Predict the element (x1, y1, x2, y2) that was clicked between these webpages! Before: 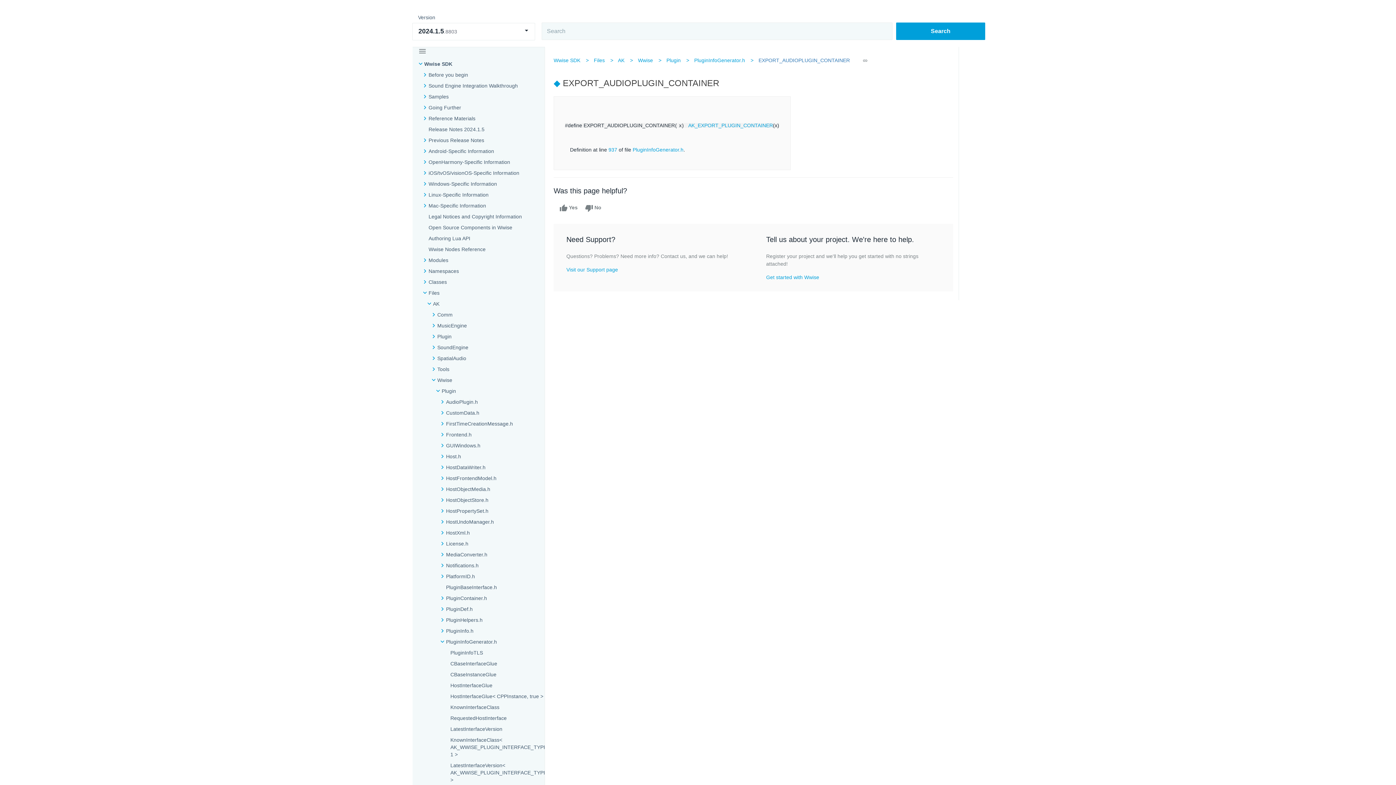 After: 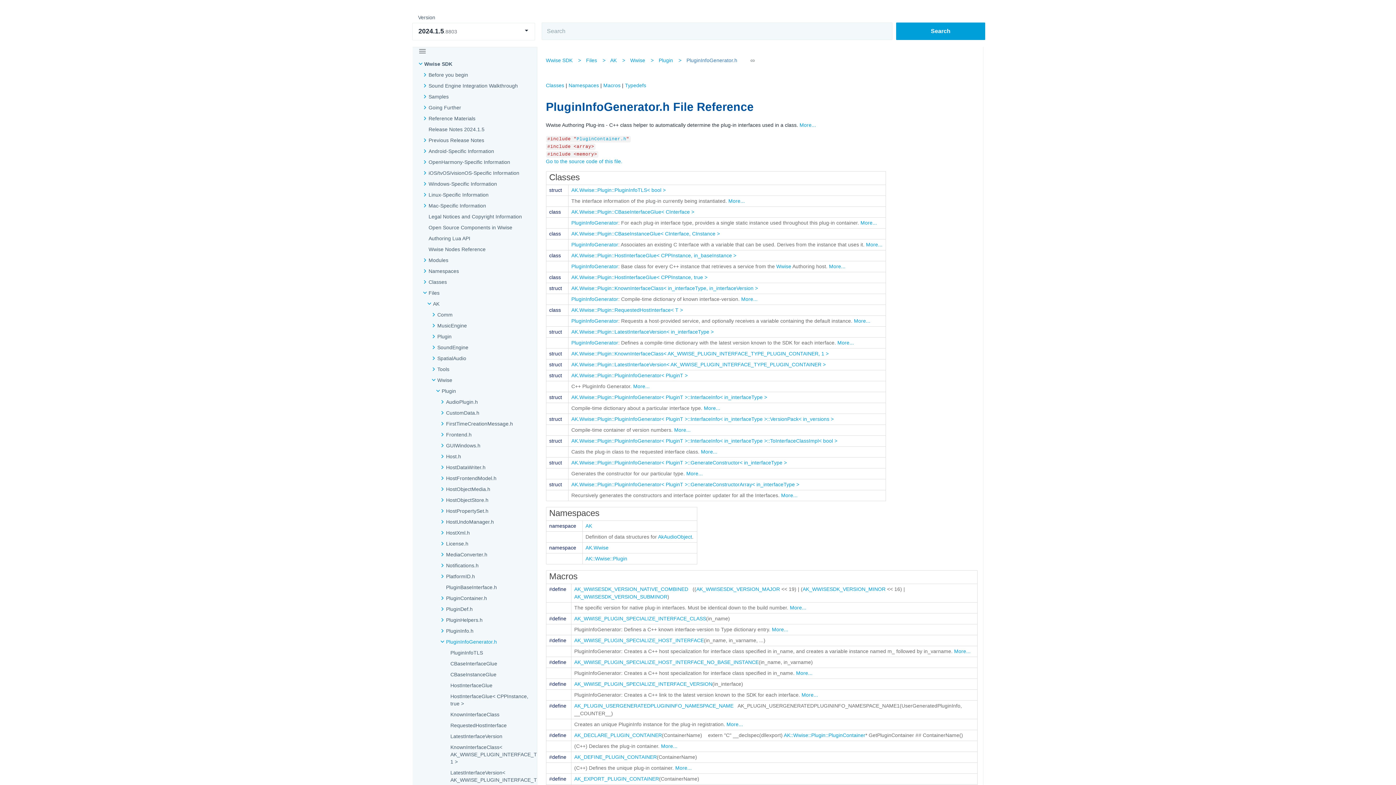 Action: label: PluginInfoGenerator.h bbox: (446, 638, 497, 645)